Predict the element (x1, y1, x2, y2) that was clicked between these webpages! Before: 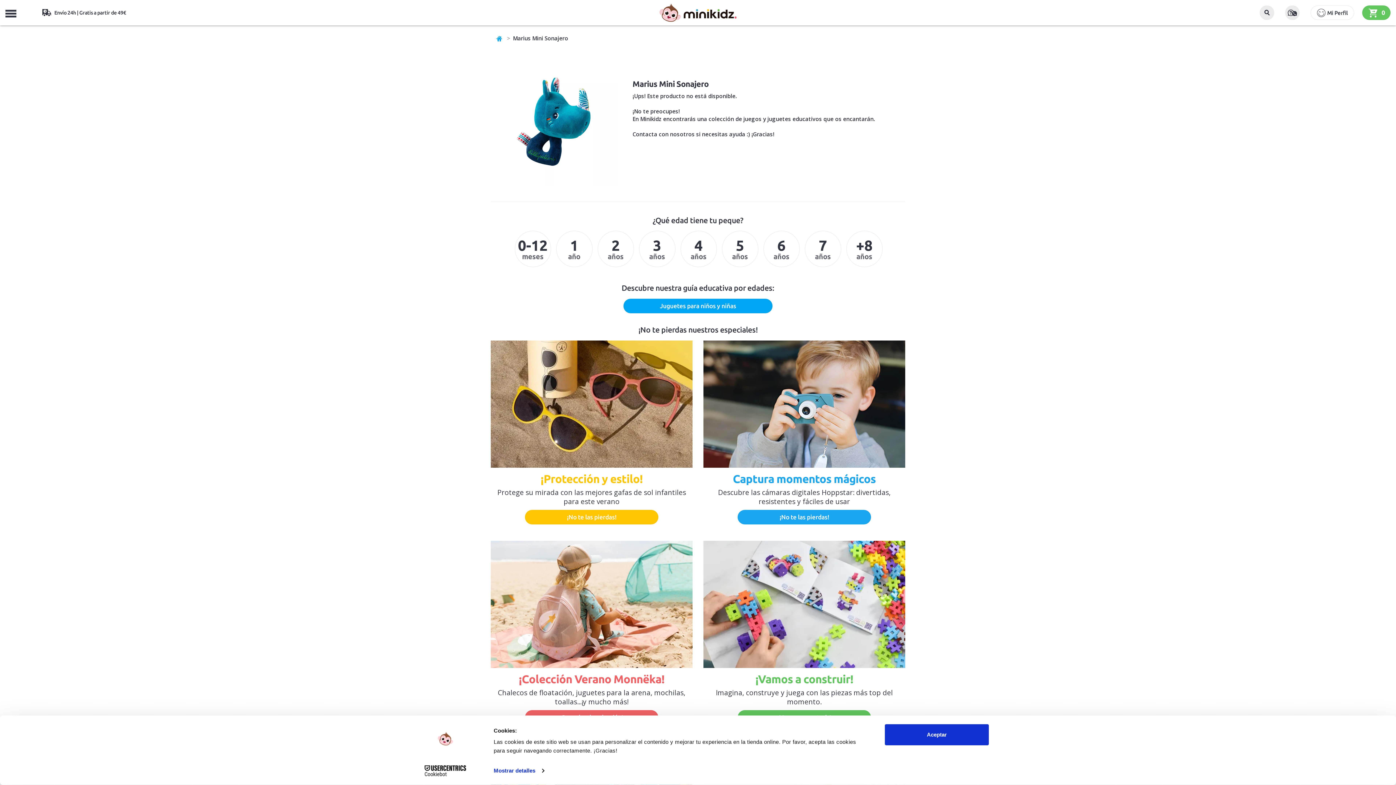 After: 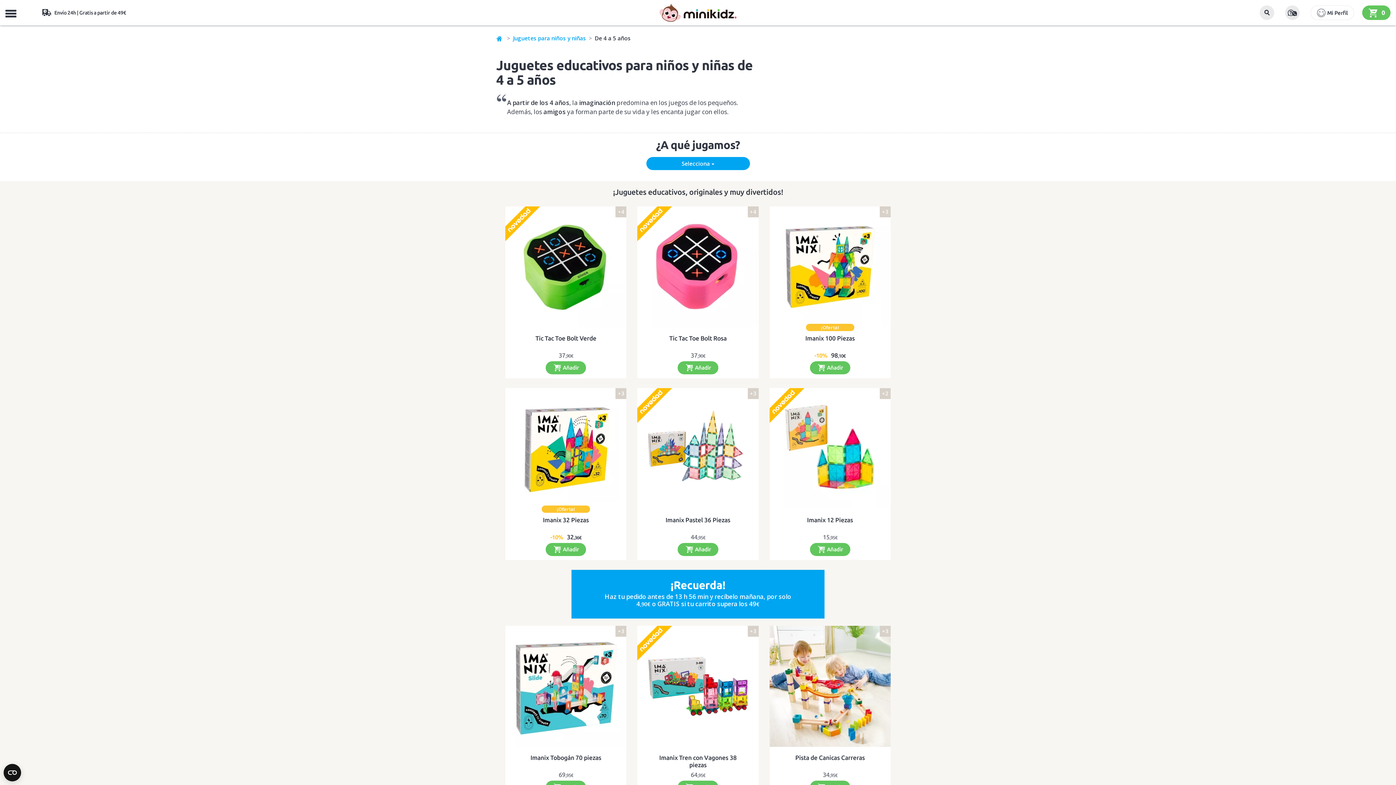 Action: bbox: (680, 230, 716, 267) label: 4
años